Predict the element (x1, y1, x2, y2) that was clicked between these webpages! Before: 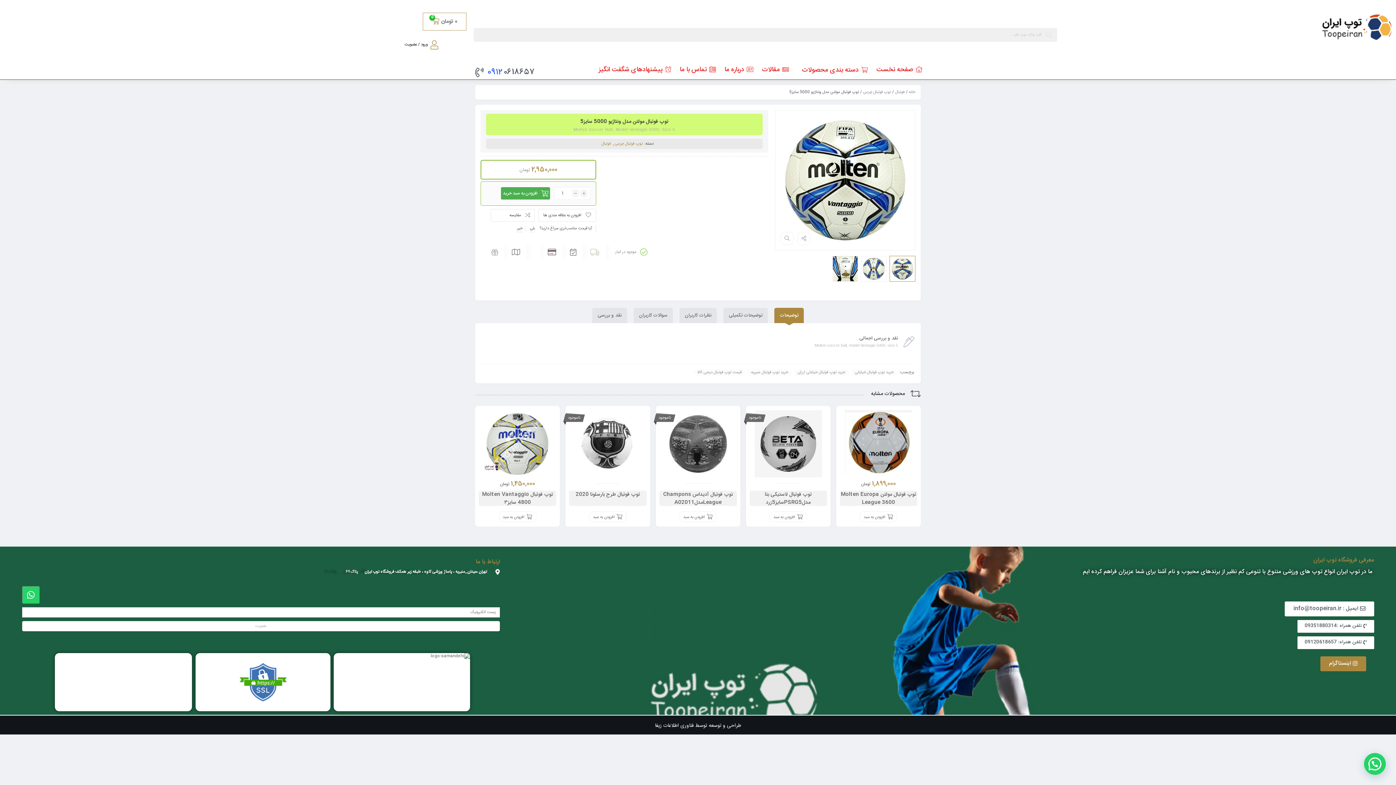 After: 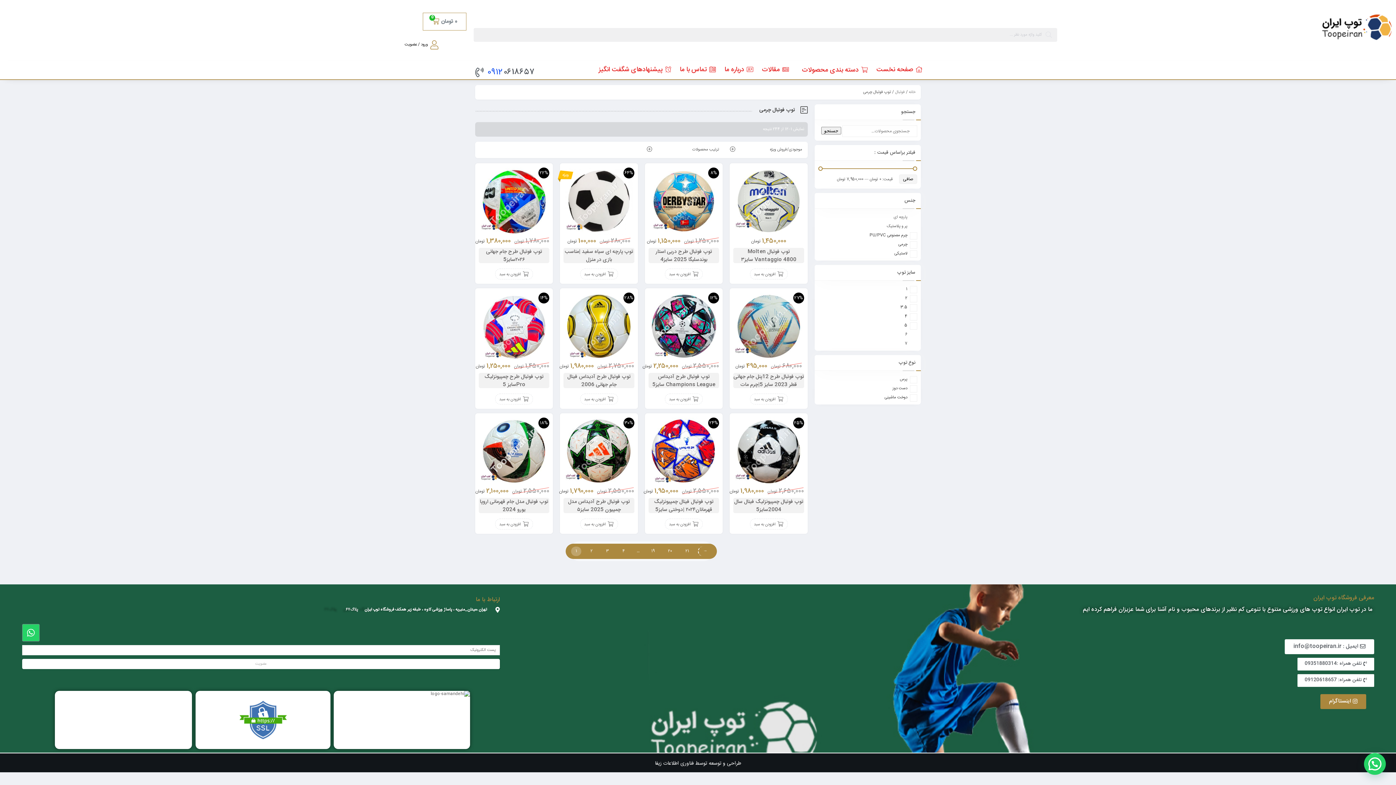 Action: bbox: (863, 89, 891, 95) label: توپ فوتبال چرمی